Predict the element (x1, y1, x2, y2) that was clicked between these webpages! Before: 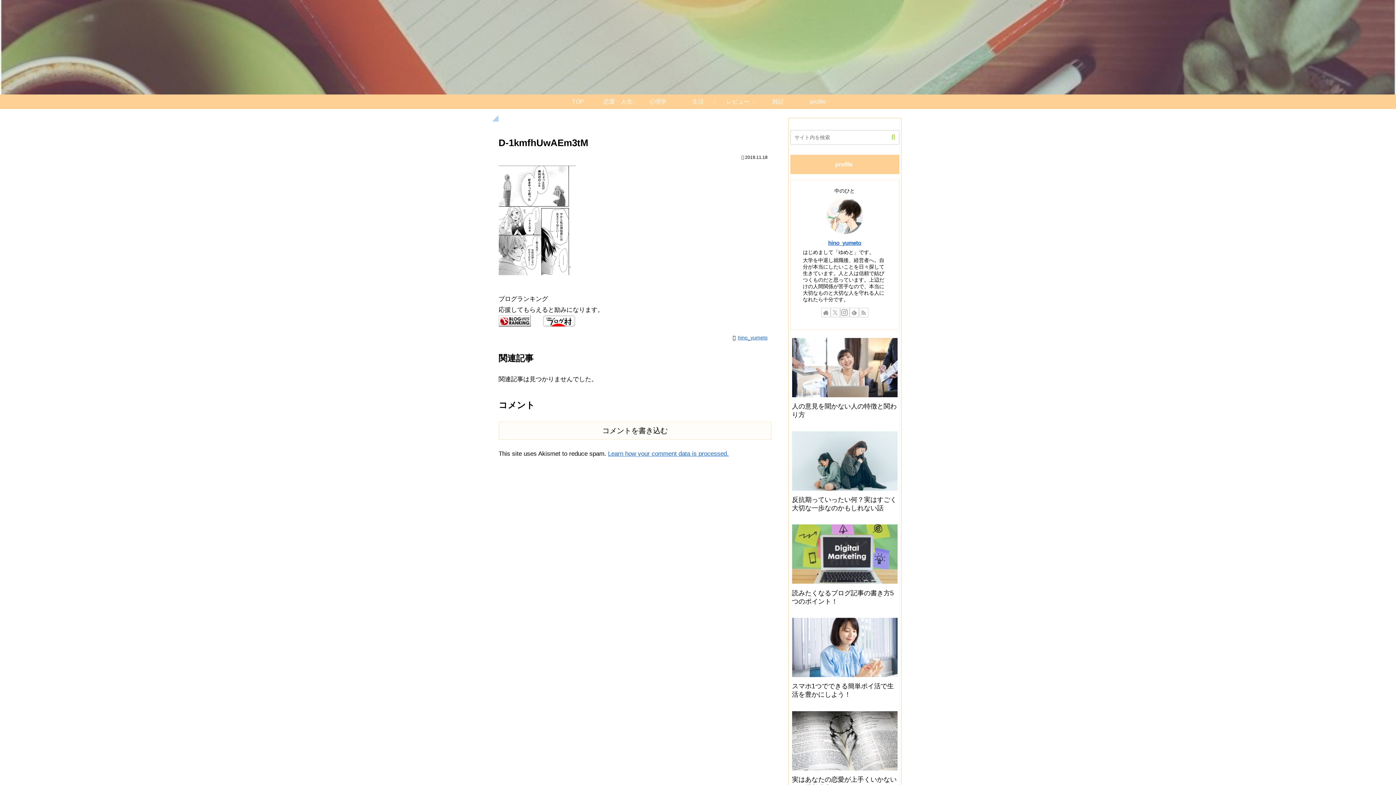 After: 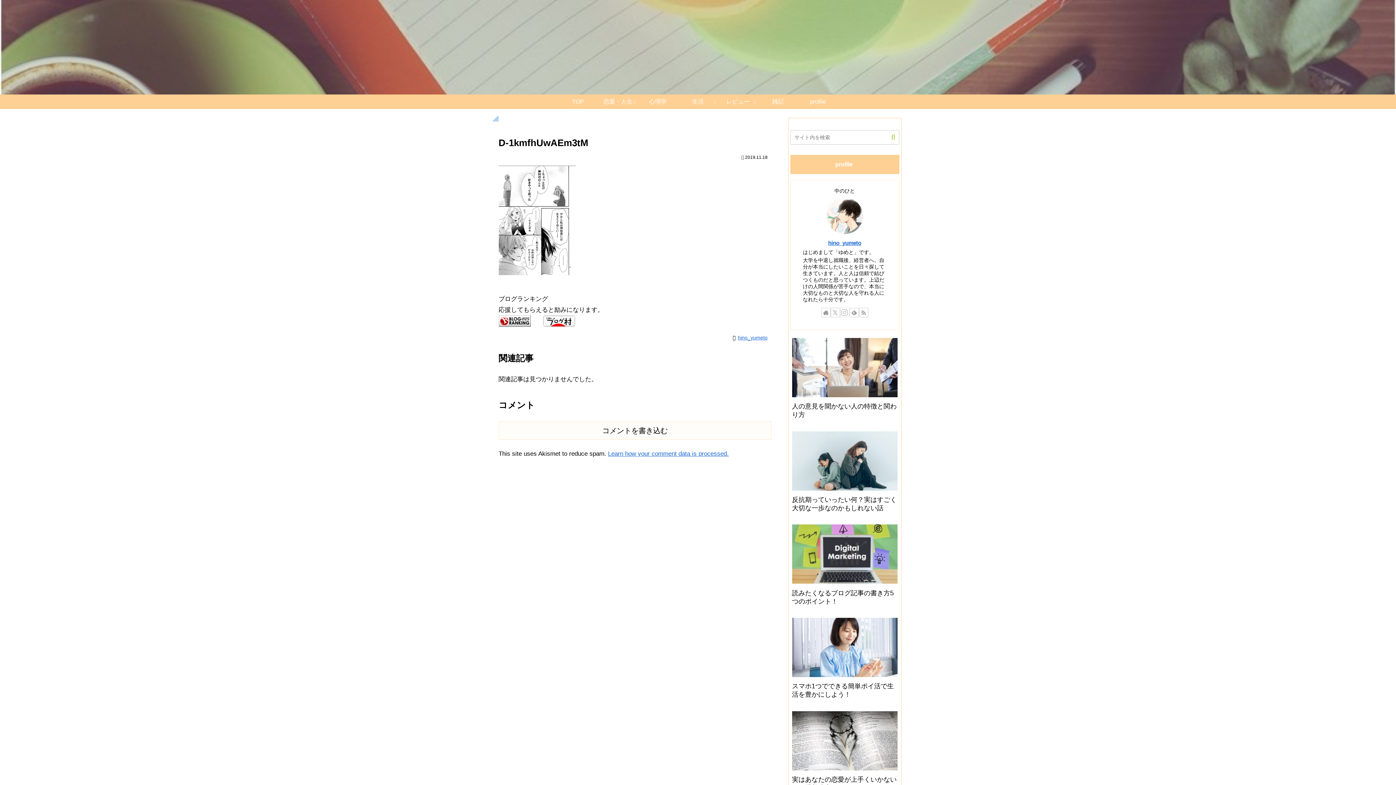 Action: label: Instagramをフォロー bbox: (840, 307, 849, 317)